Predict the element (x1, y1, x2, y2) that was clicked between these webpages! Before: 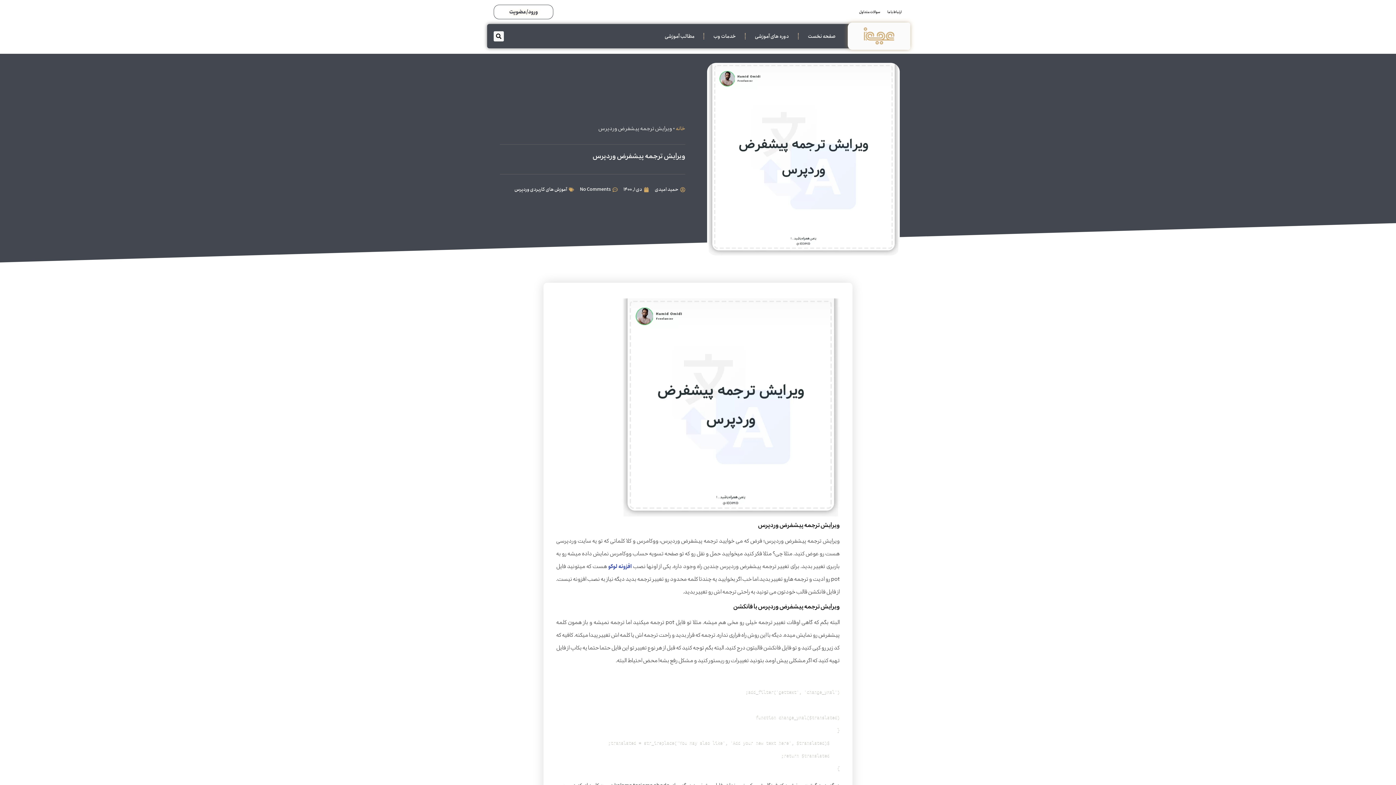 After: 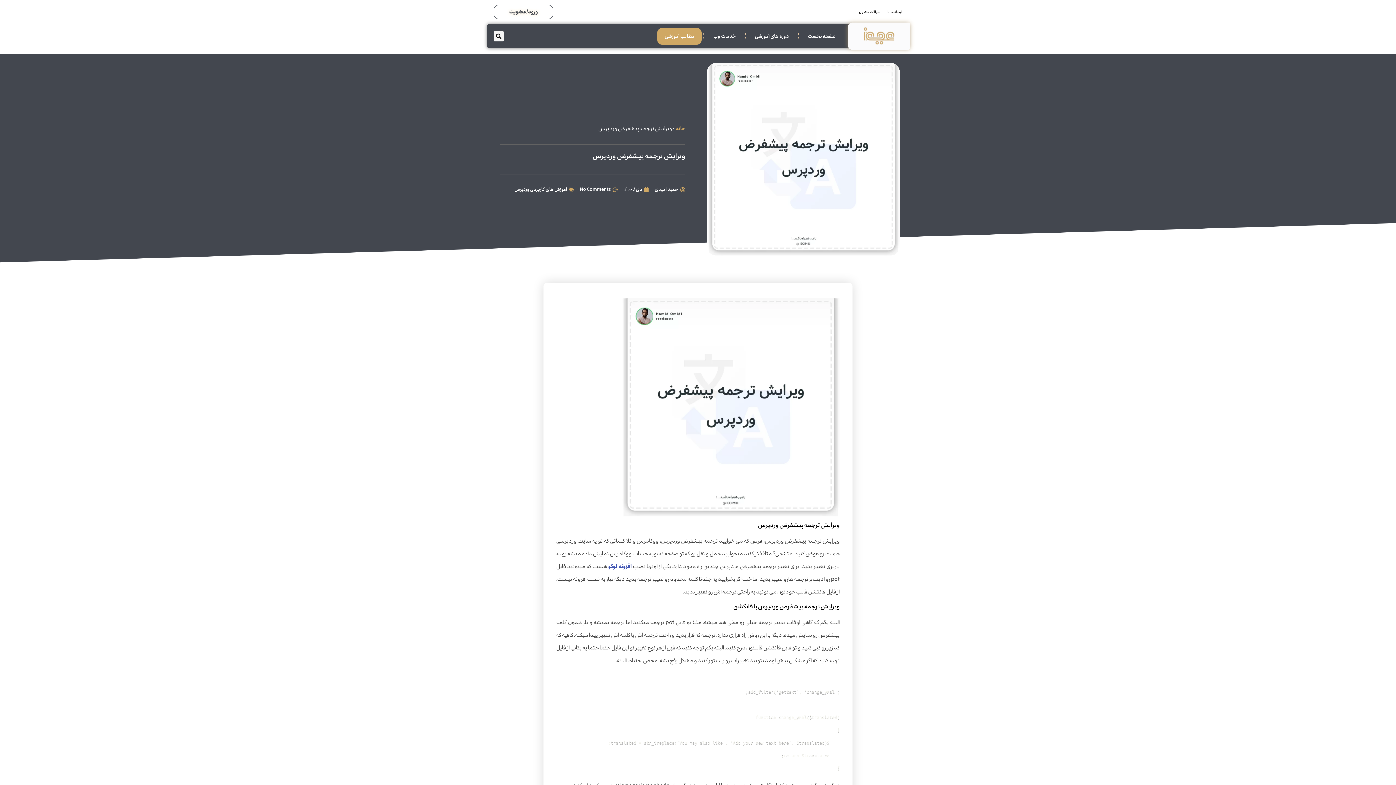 Action: bbox: (657, 27, 701, 44) label: مطالب آموزشی